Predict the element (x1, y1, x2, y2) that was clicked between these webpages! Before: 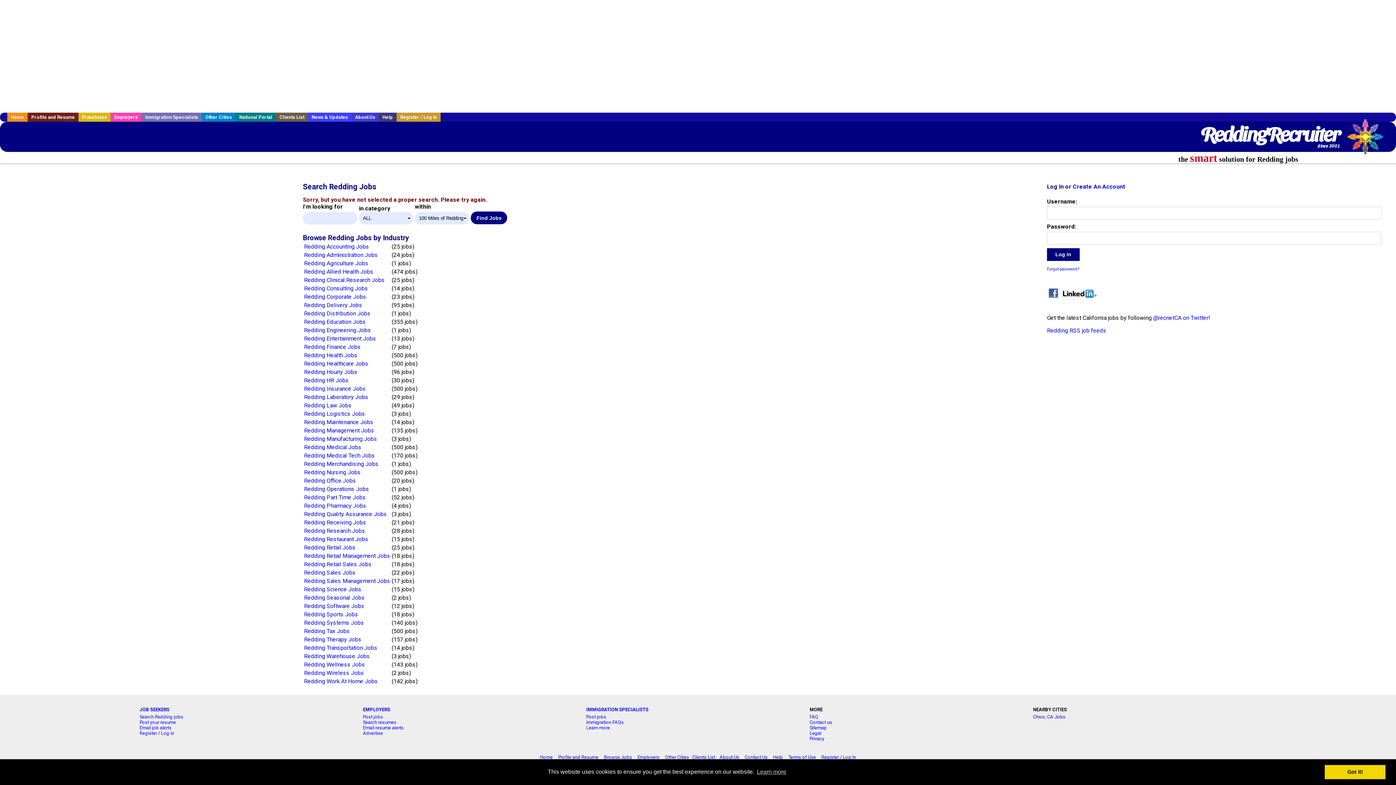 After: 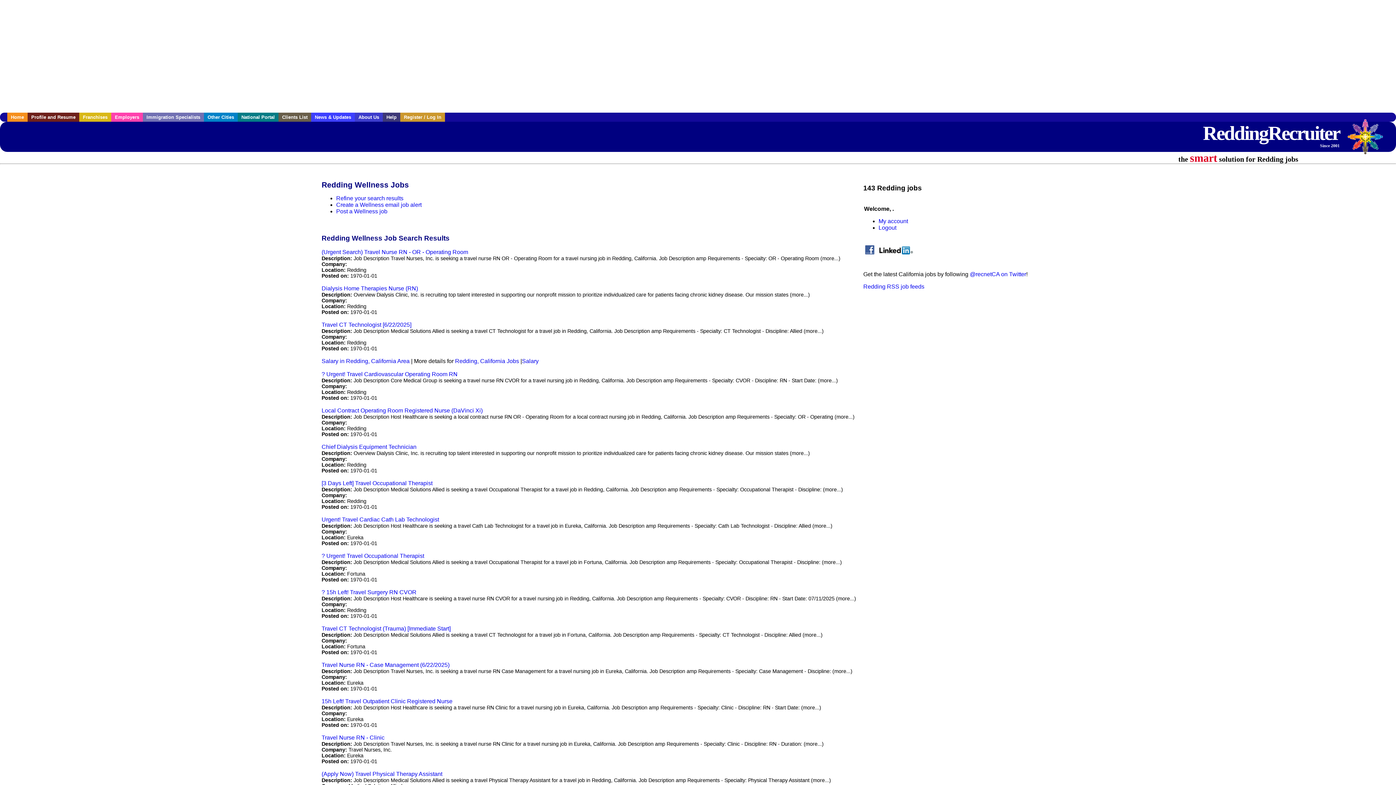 Action: label: Redding Wellness Jobs bbox: (304, 661, 365, 668)